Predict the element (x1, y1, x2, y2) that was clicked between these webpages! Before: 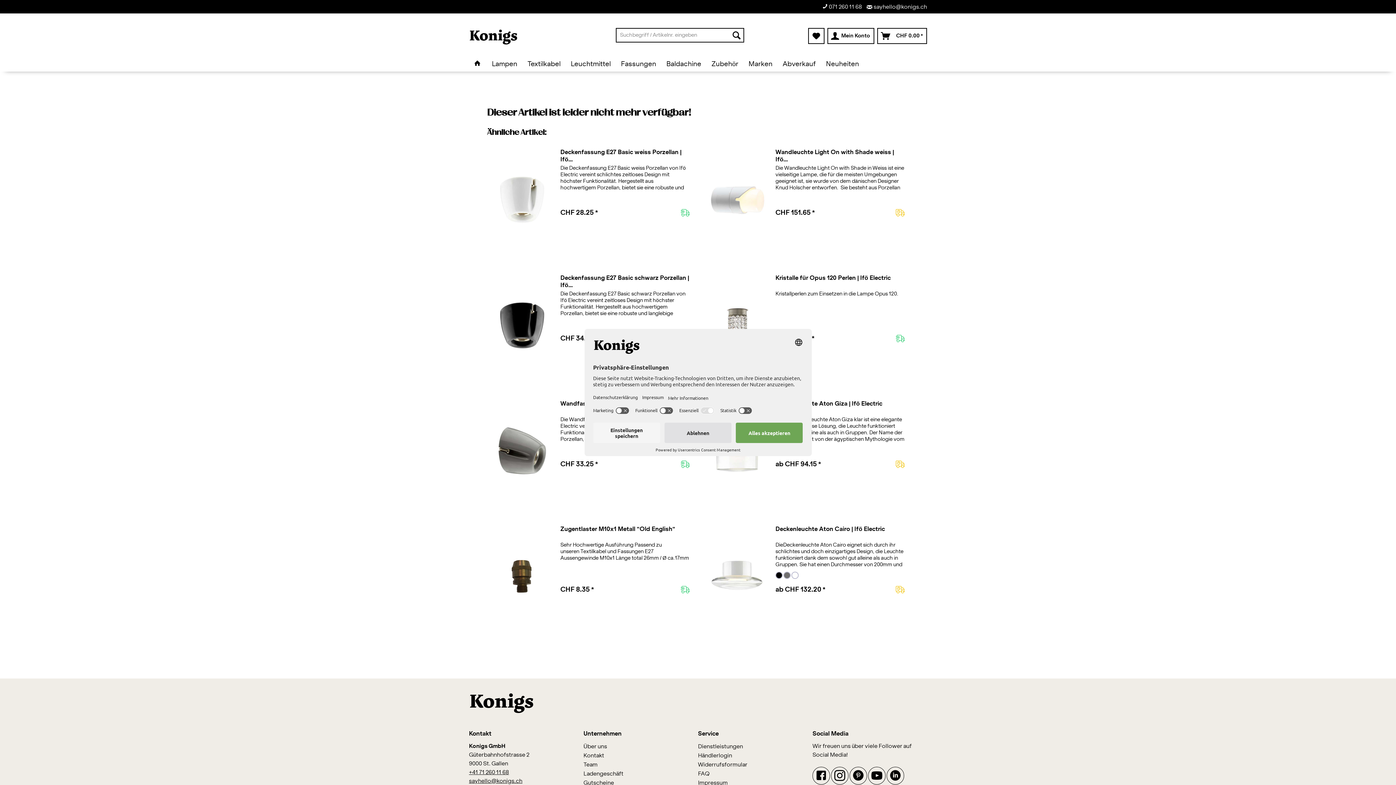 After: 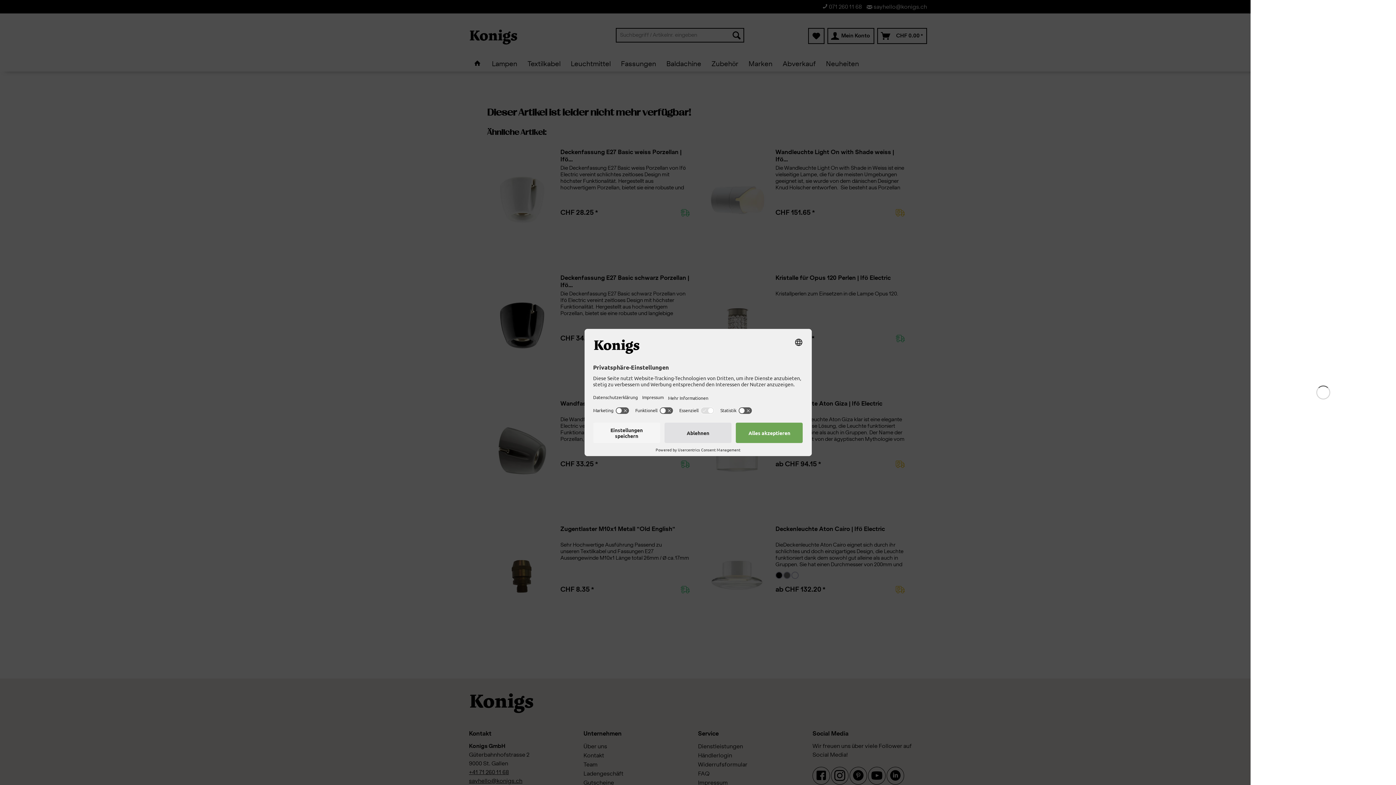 Action: label: Warenkorb bbox: (877, 28, 927, 44)